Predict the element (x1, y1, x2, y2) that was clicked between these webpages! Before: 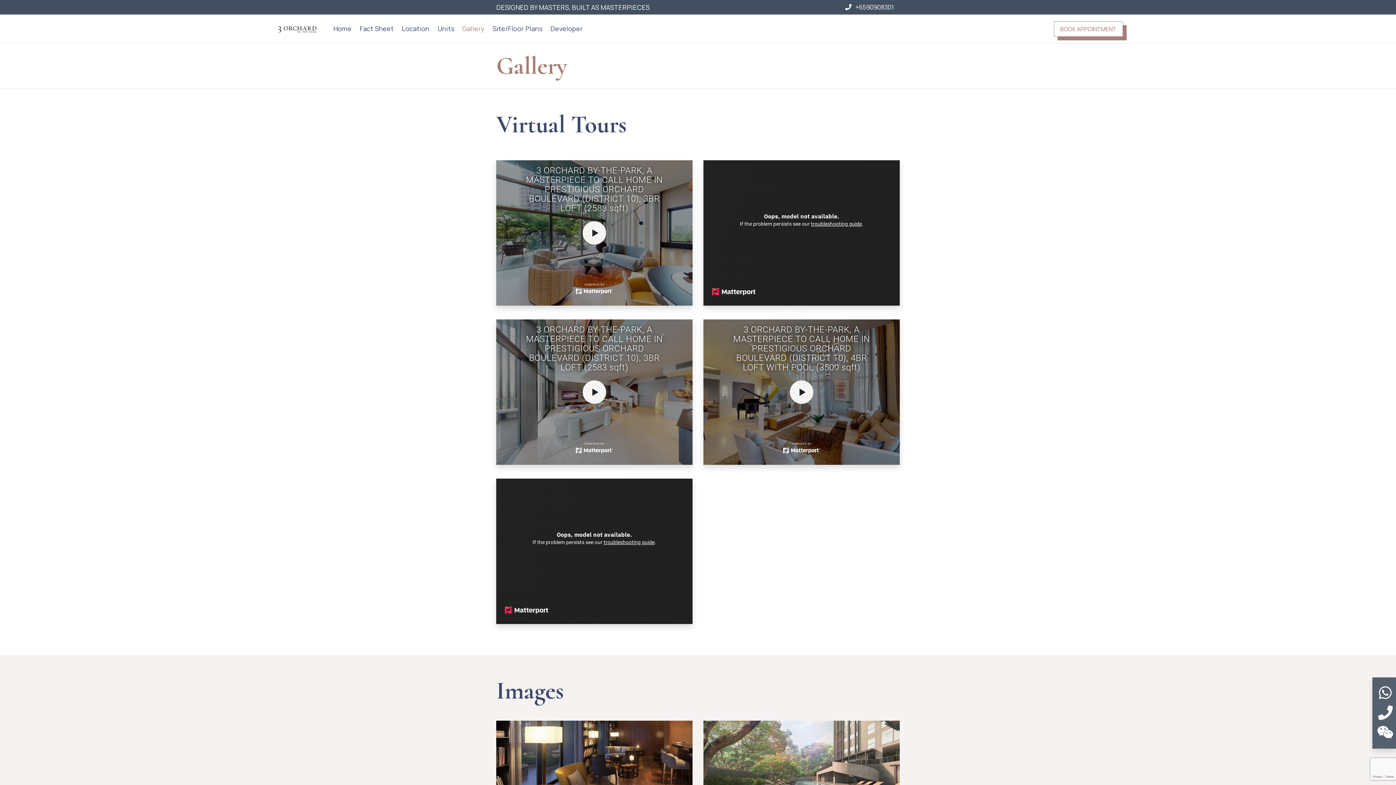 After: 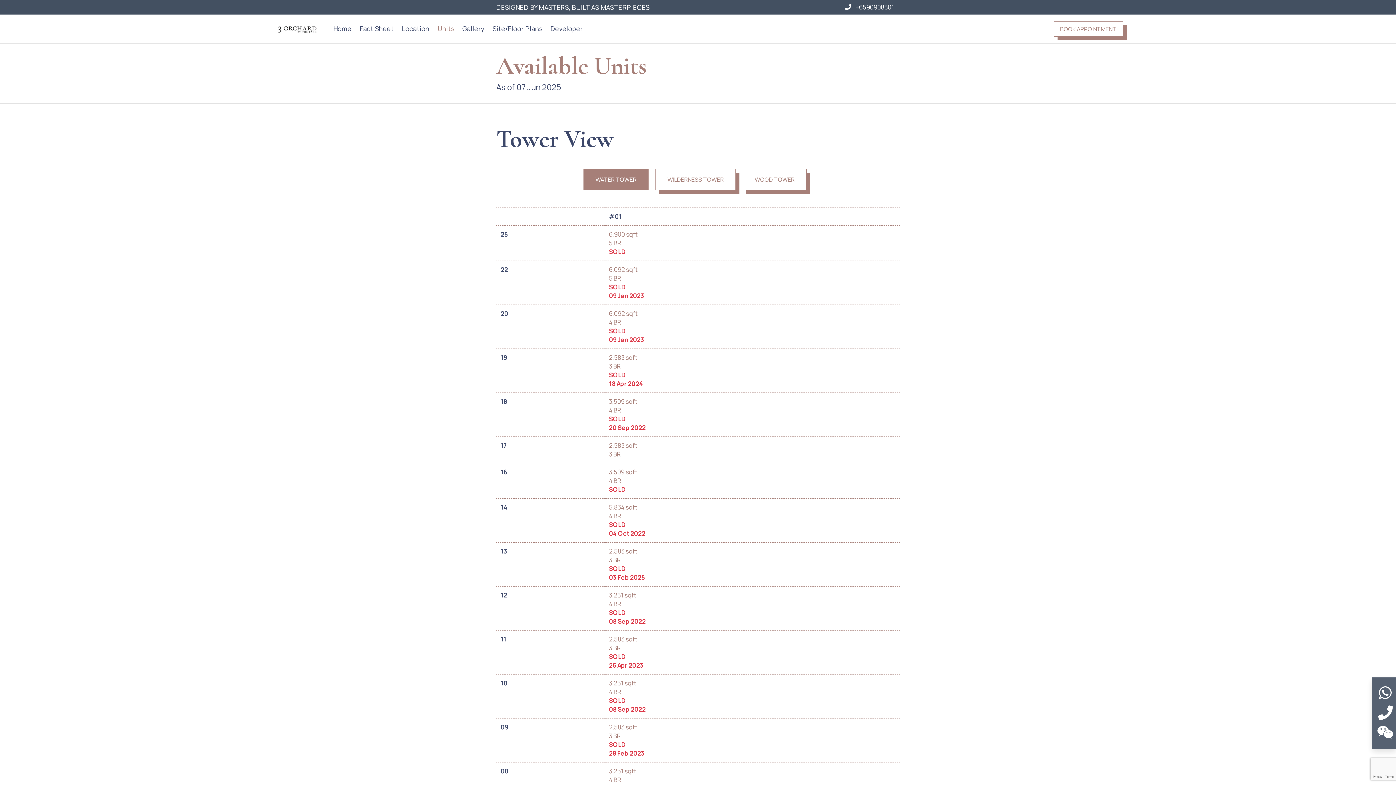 Action: bbox: (434, 20, 457, 36) label: Units